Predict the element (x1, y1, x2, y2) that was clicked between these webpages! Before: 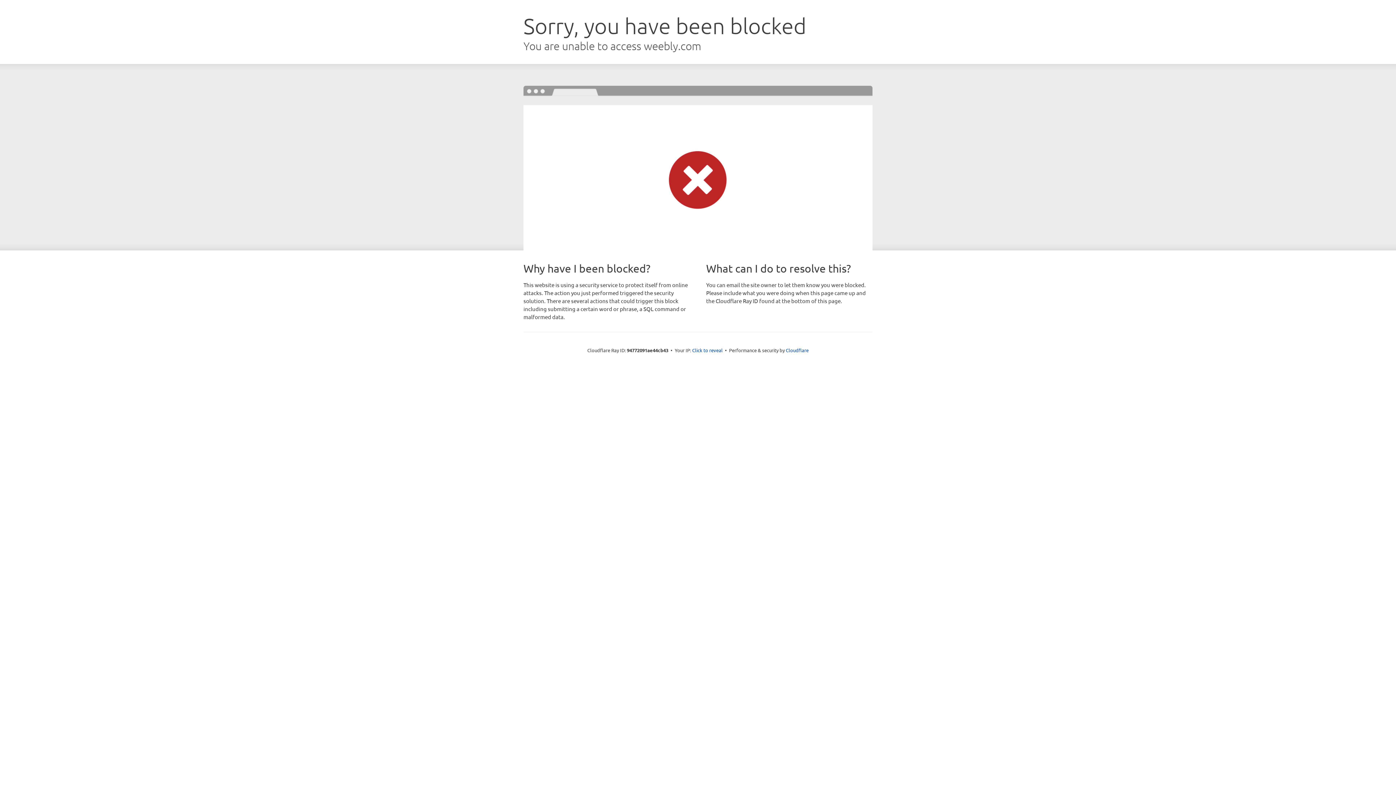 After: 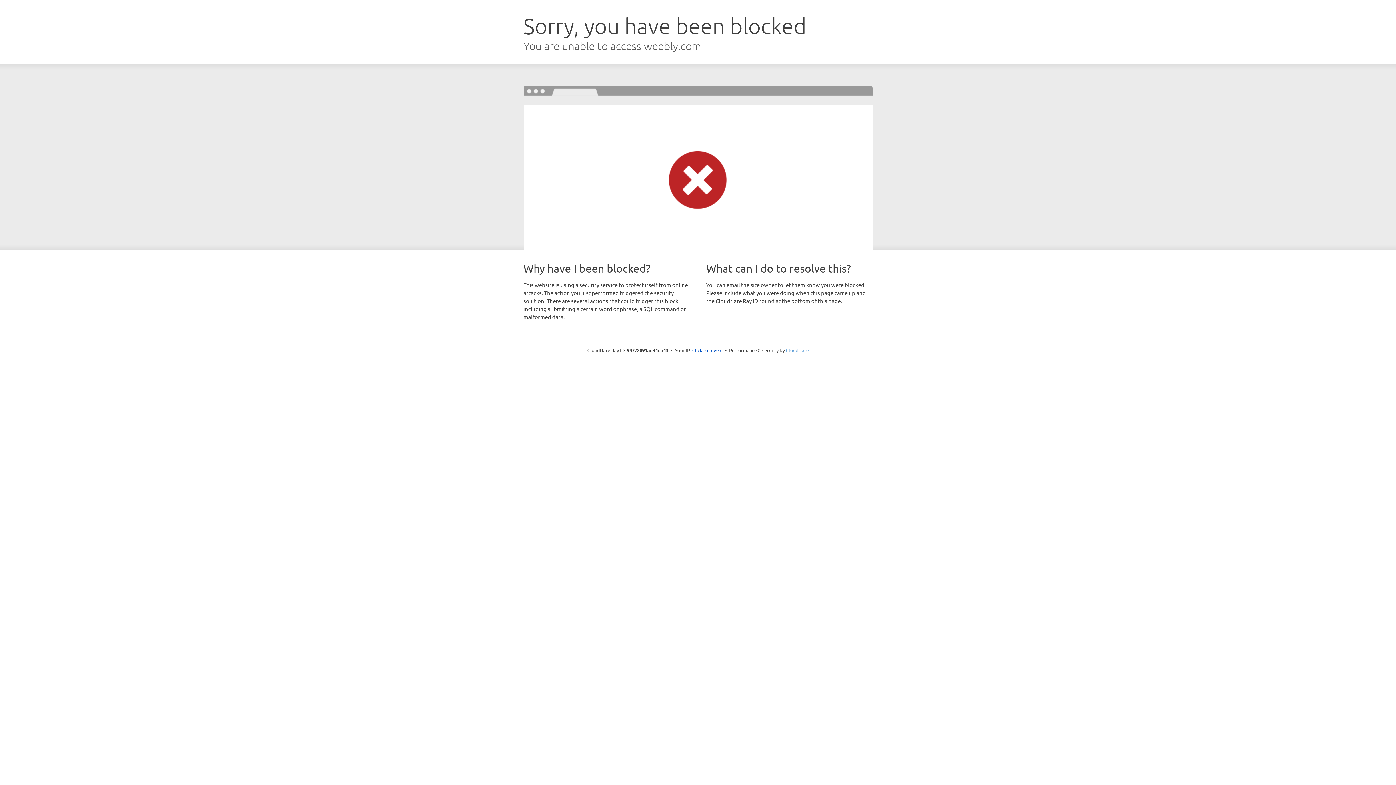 Action: bbox: (786, 347, 808, 353) label: Cloudflare